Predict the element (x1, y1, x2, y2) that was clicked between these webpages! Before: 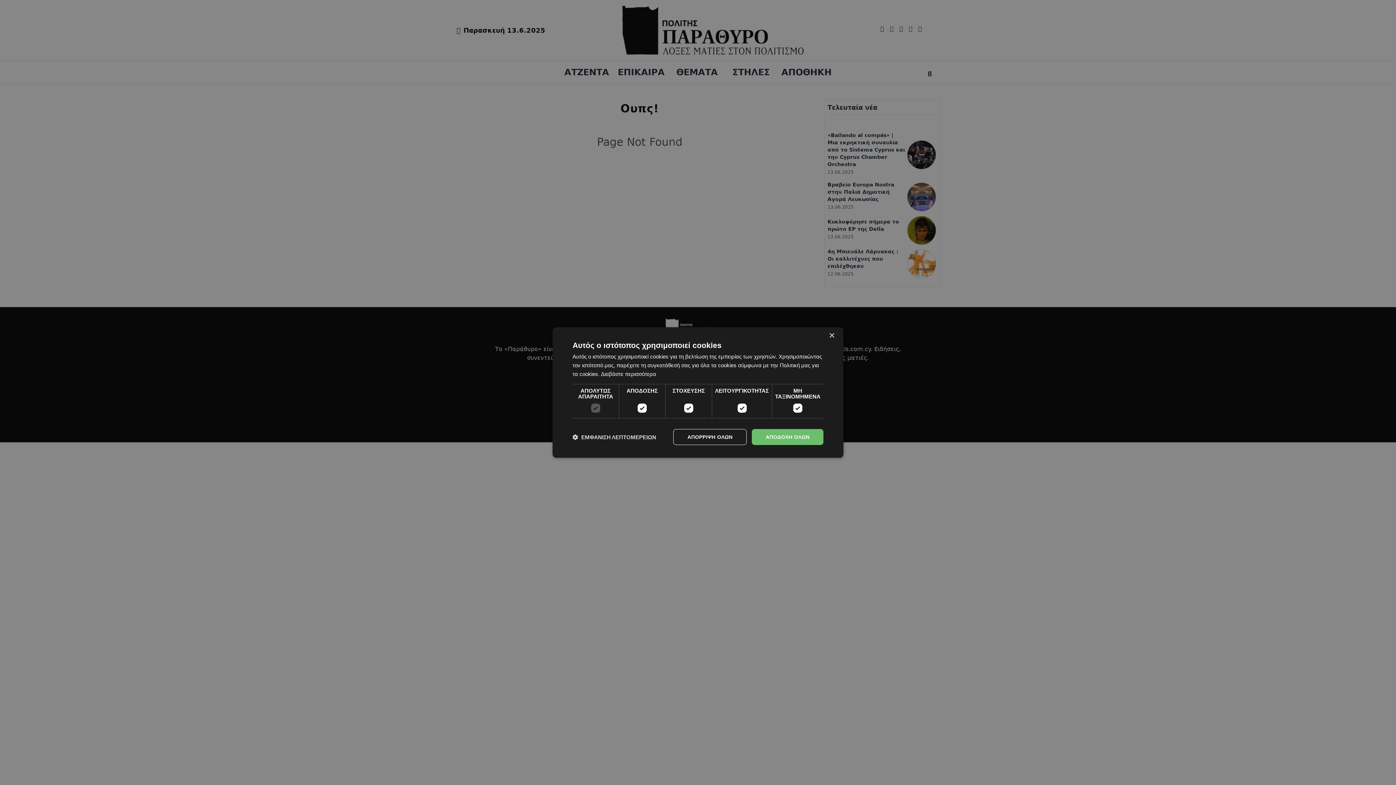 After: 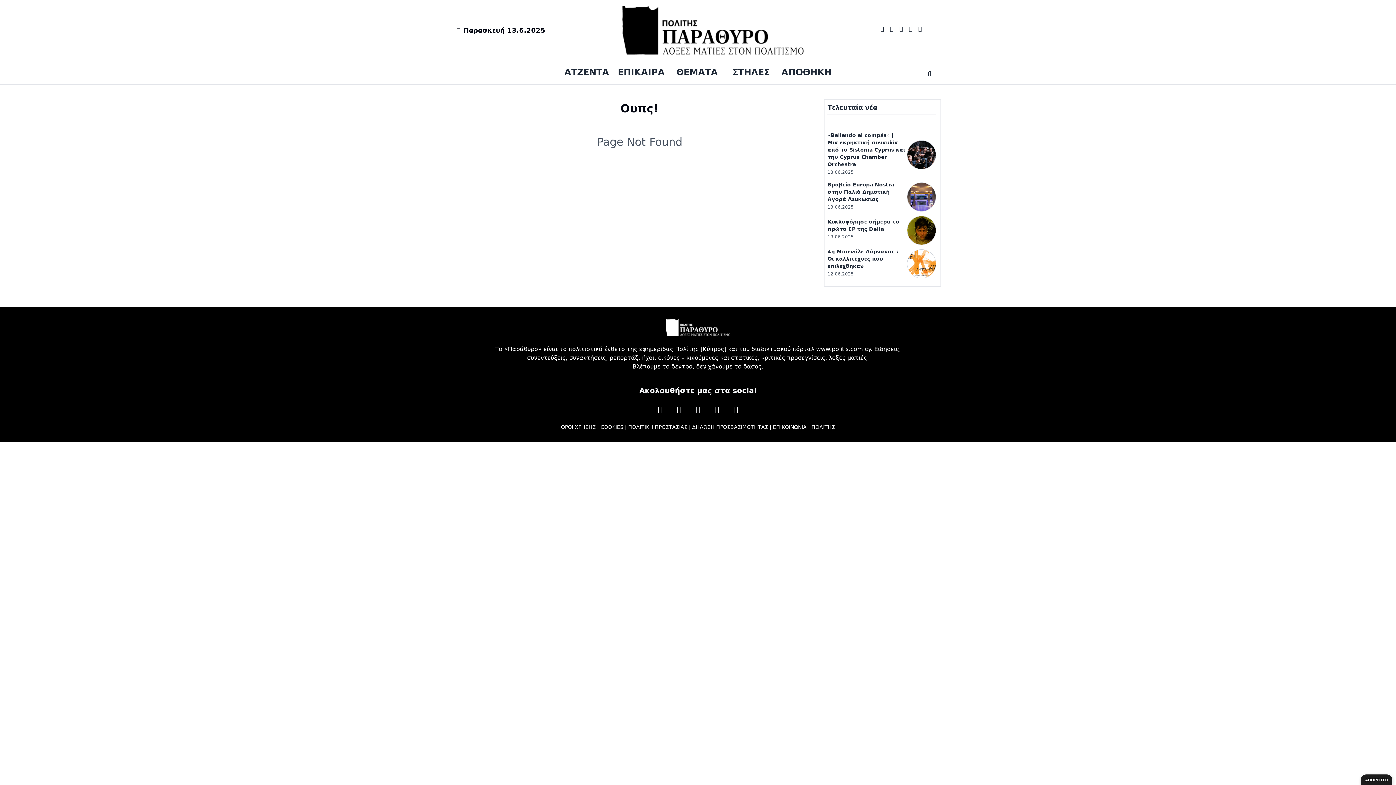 Action: label: ΑΠΟΔΟΧΗ ΟΛΩΝ bbox: (752, 429, 823, 445)